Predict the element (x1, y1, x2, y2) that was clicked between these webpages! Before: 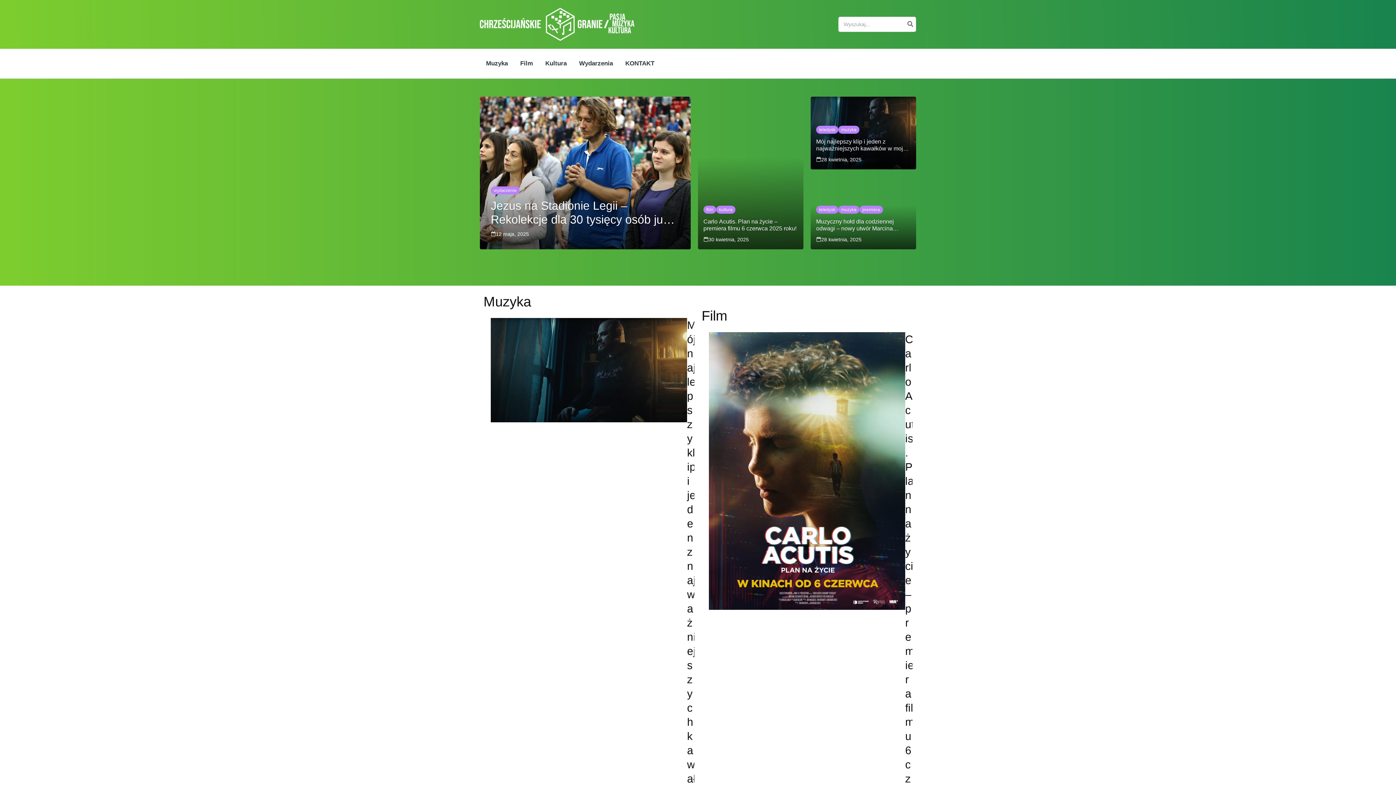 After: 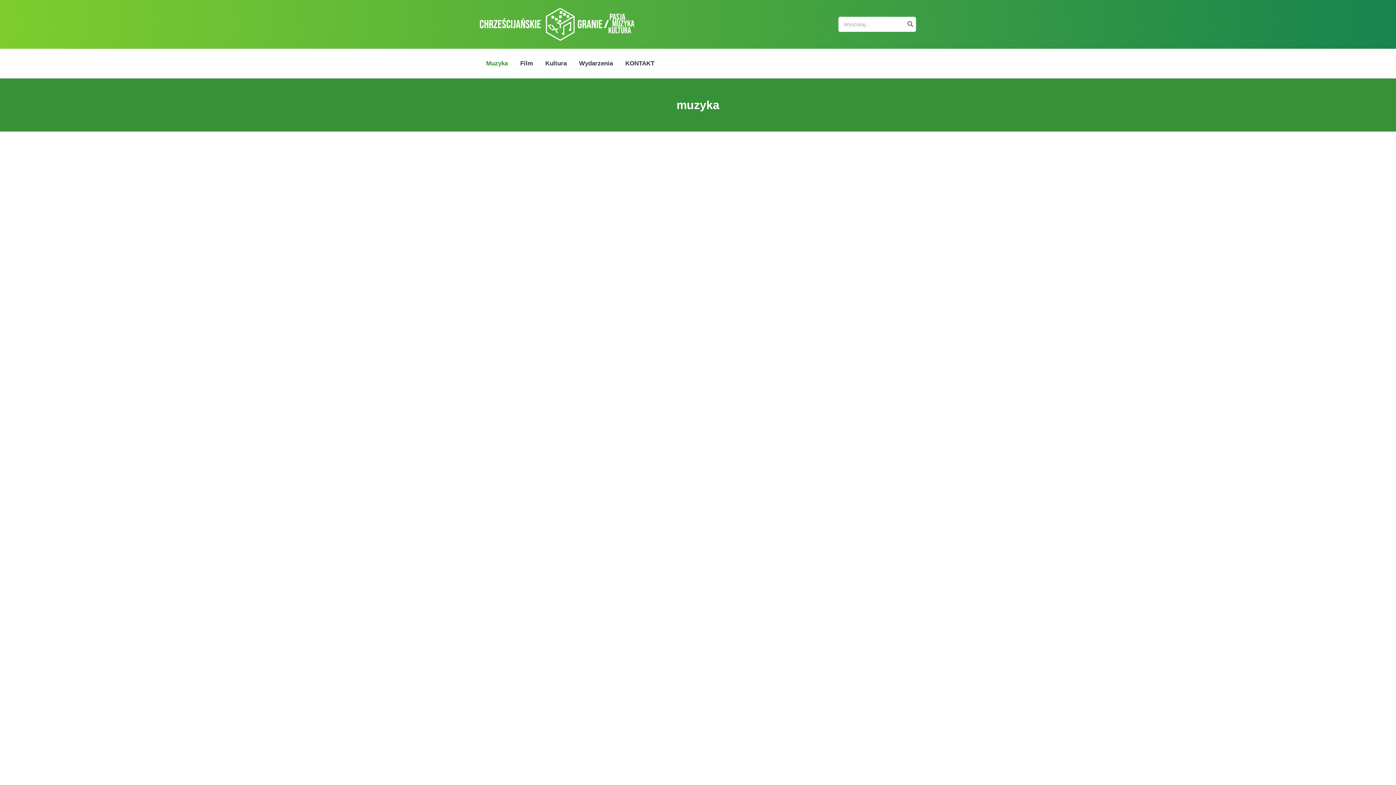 Action: bbox: (838, 125, 859, 133) label: muzyka